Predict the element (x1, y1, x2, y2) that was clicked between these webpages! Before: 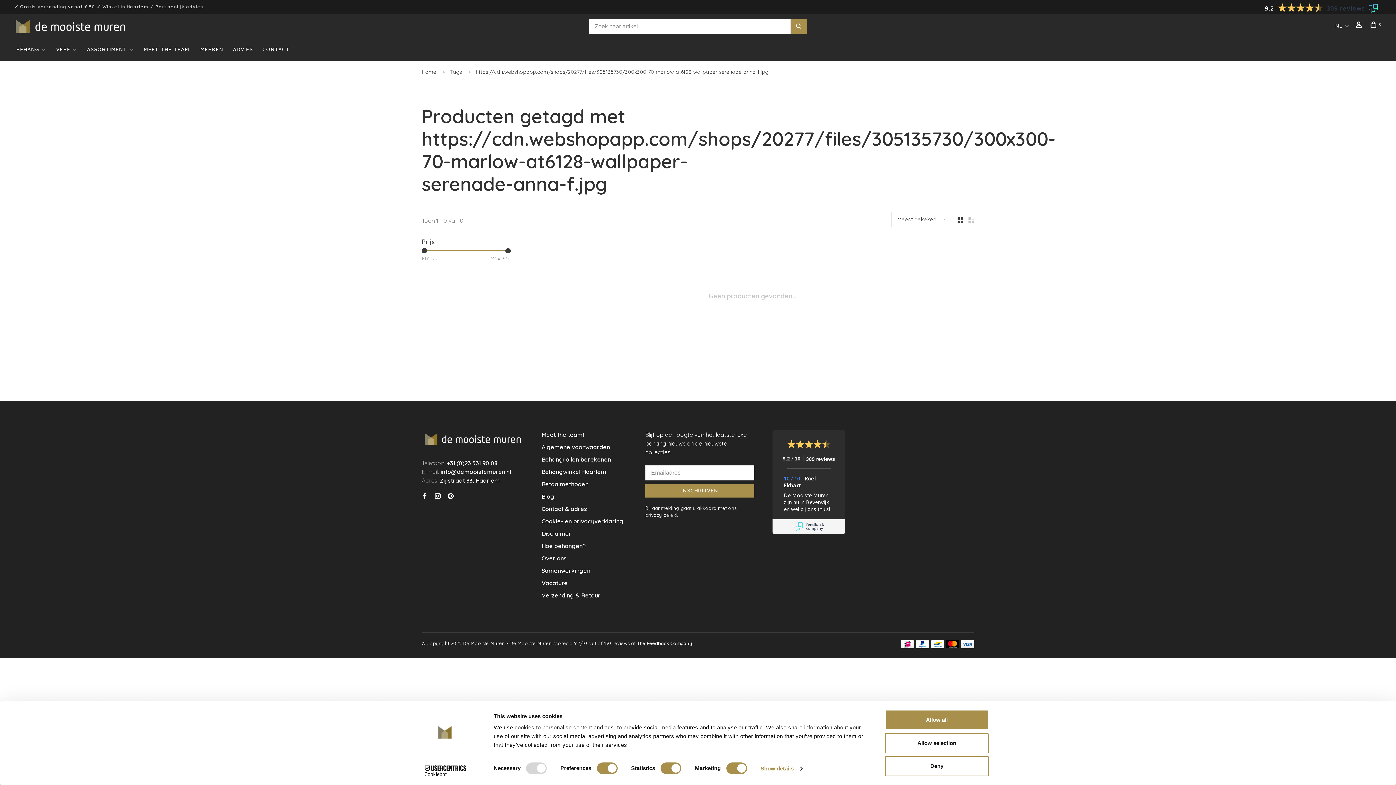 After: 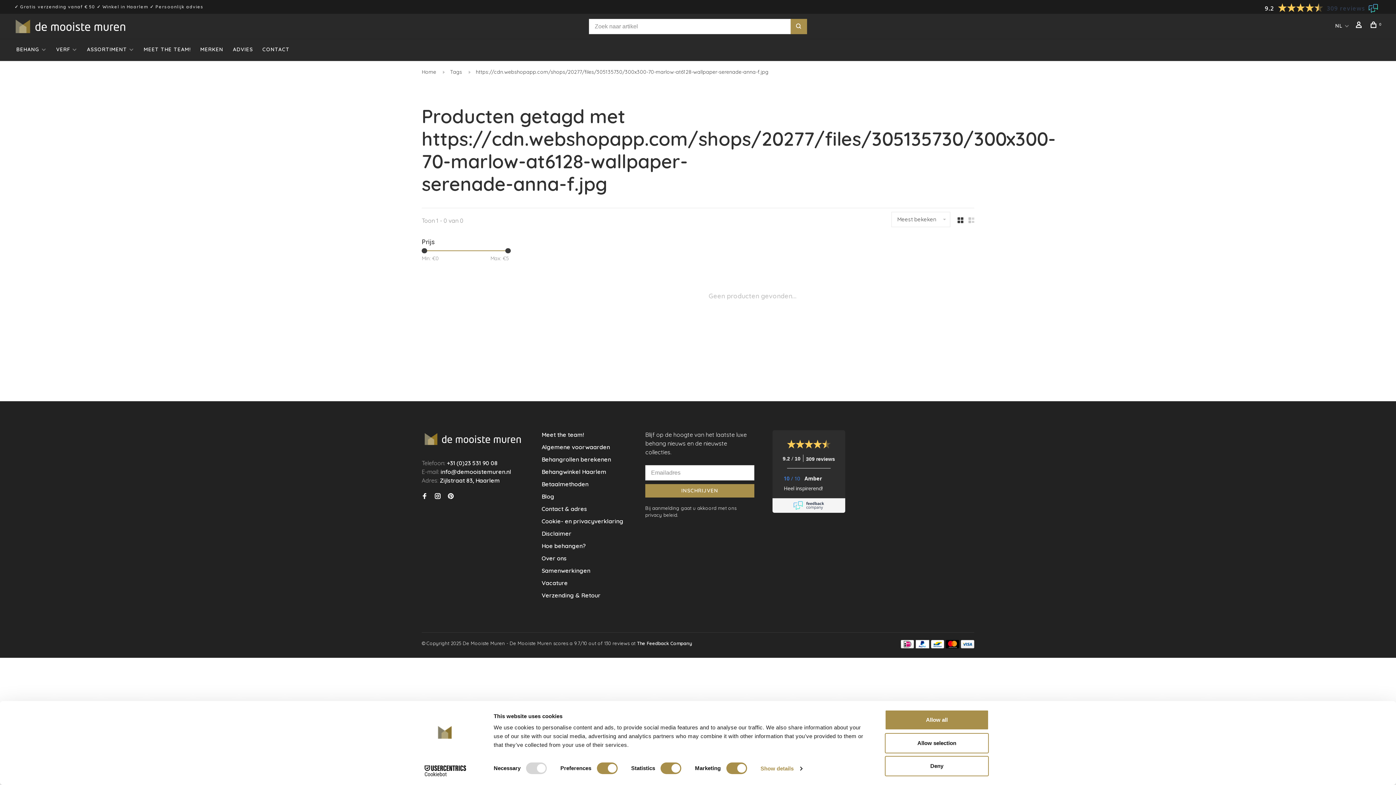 Action: bbox: (476, 68, 768, 75) label: https://cdn.webshopapp.com/shops/20277/files/305135730/300x300-70-marlow-at6128-wallpaper-serenade-anna-f.jpg